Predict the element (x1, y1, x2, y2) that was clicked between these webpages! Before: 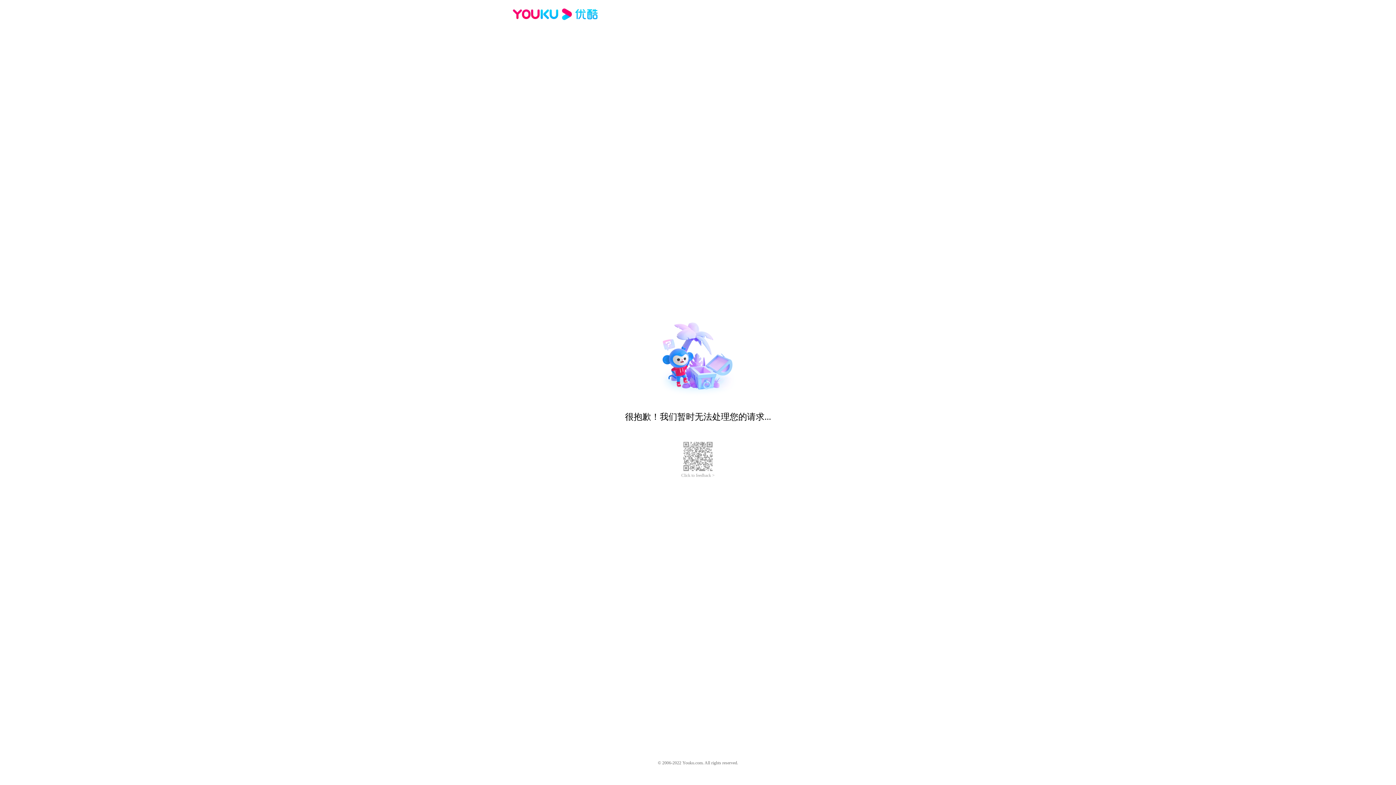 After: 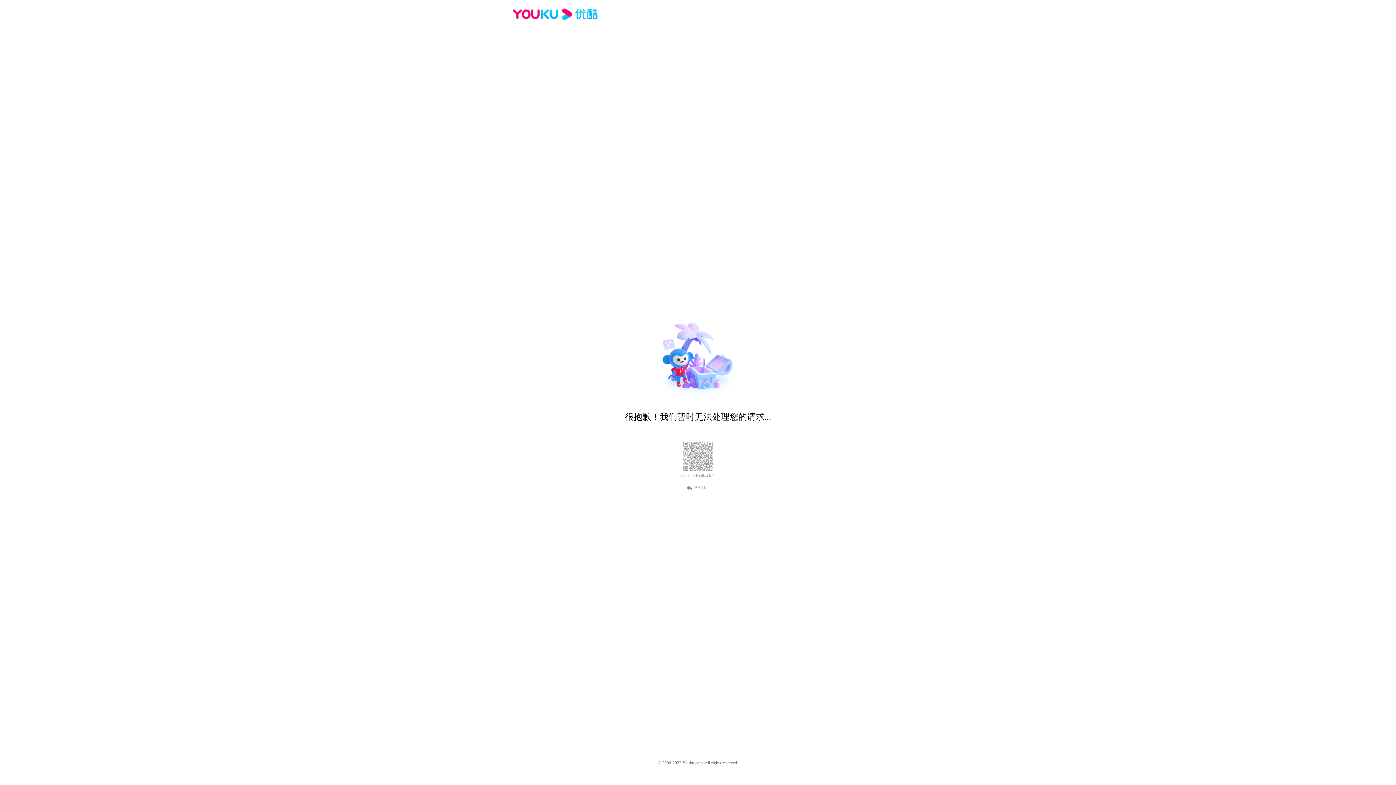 Action: bbox: (512, 16, 600, 25)